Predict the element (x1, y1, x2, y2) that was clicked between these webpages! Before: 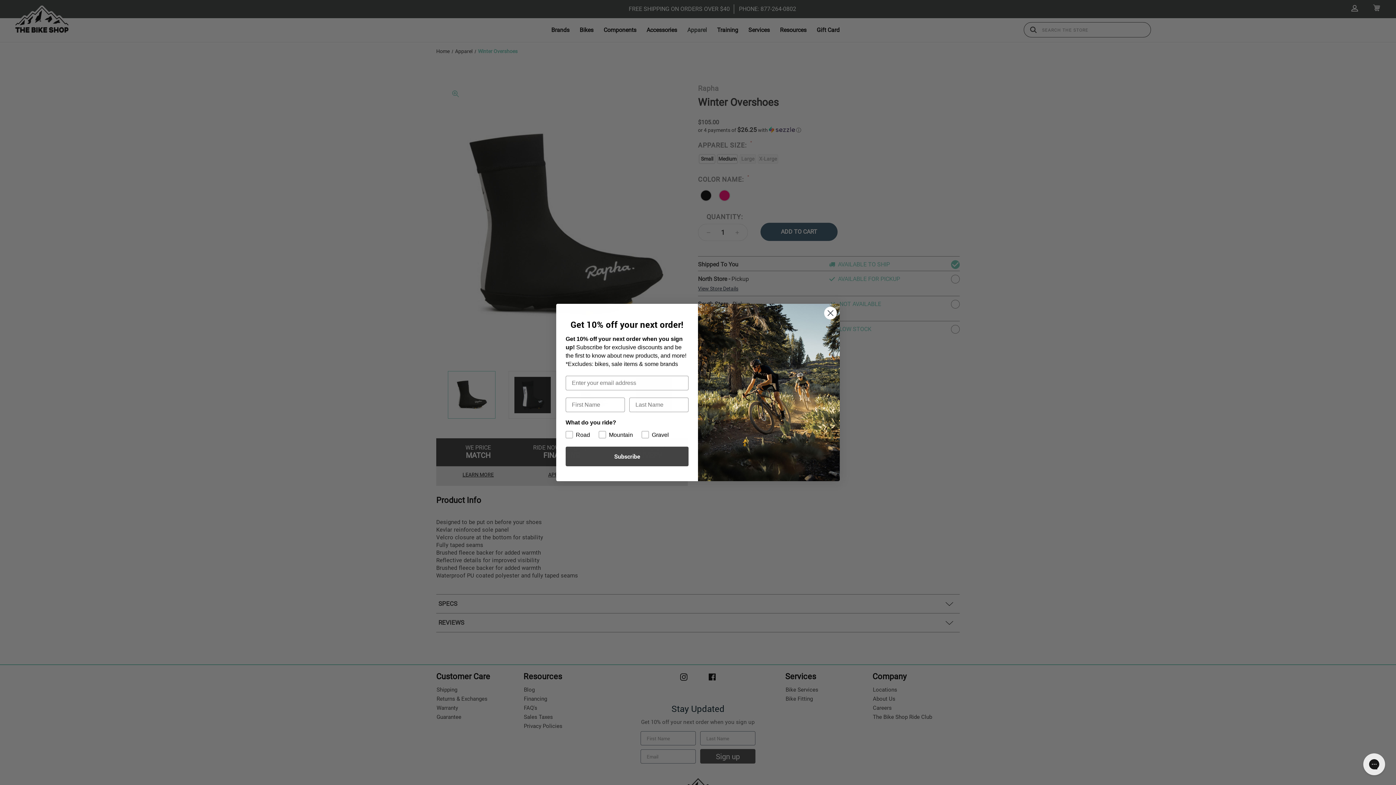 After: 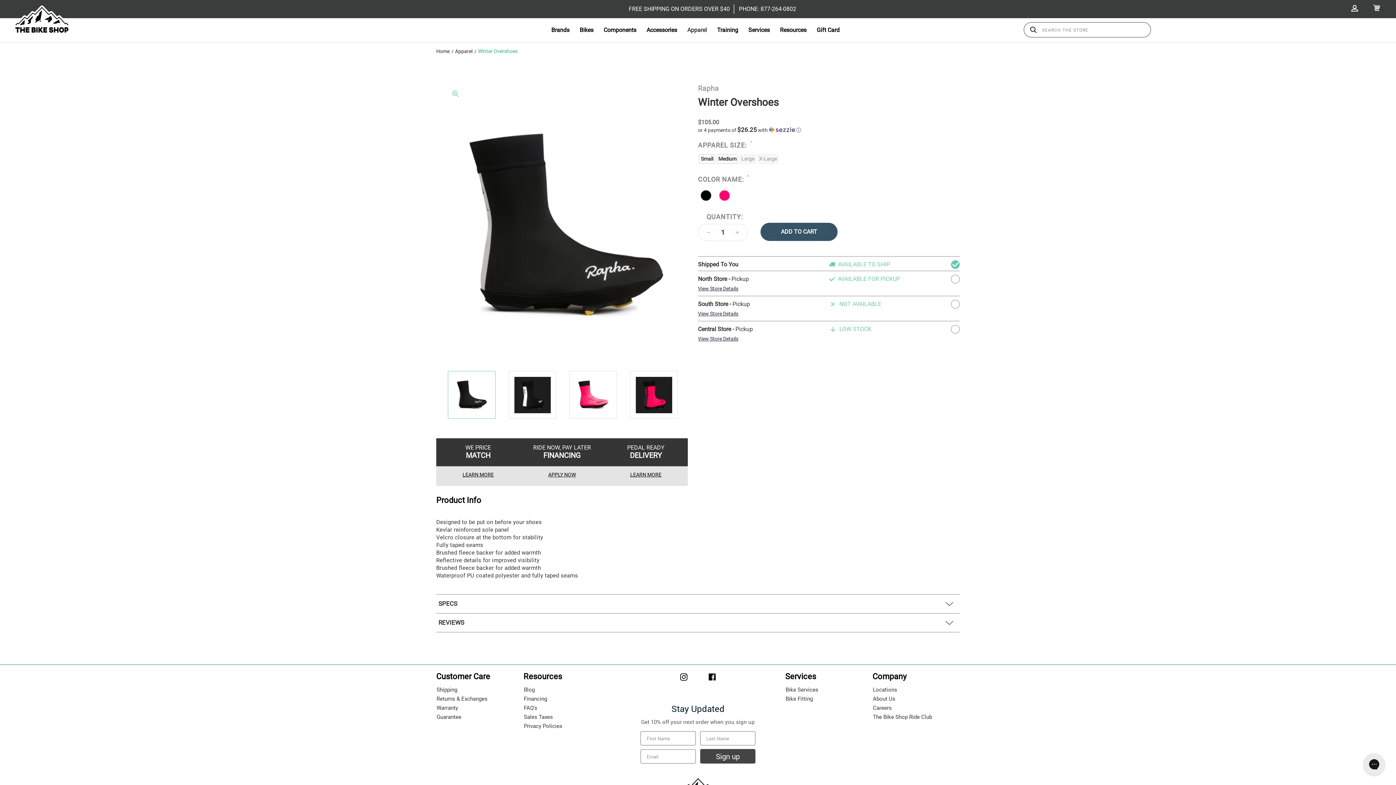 Action: bbox: (824, 307, 837, 319) label: Close dialog